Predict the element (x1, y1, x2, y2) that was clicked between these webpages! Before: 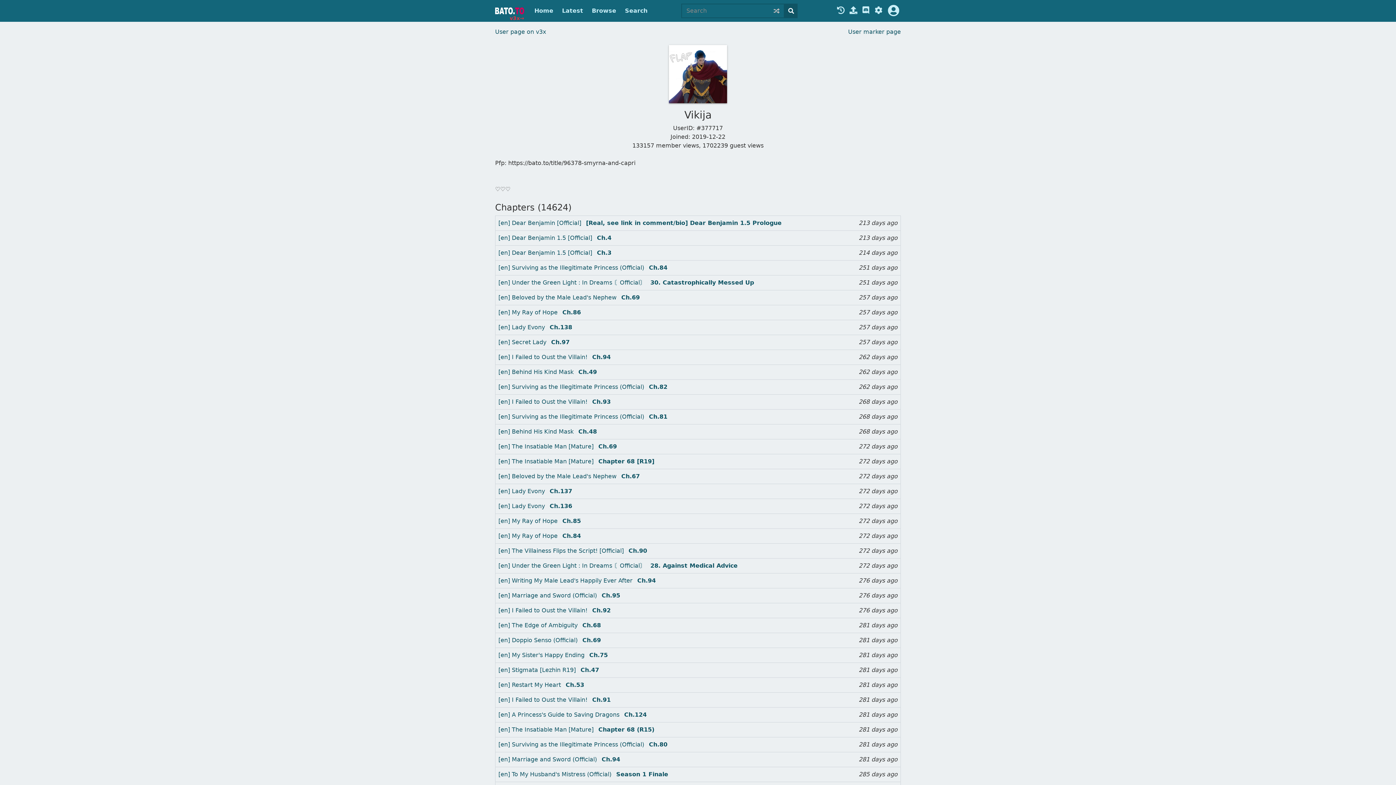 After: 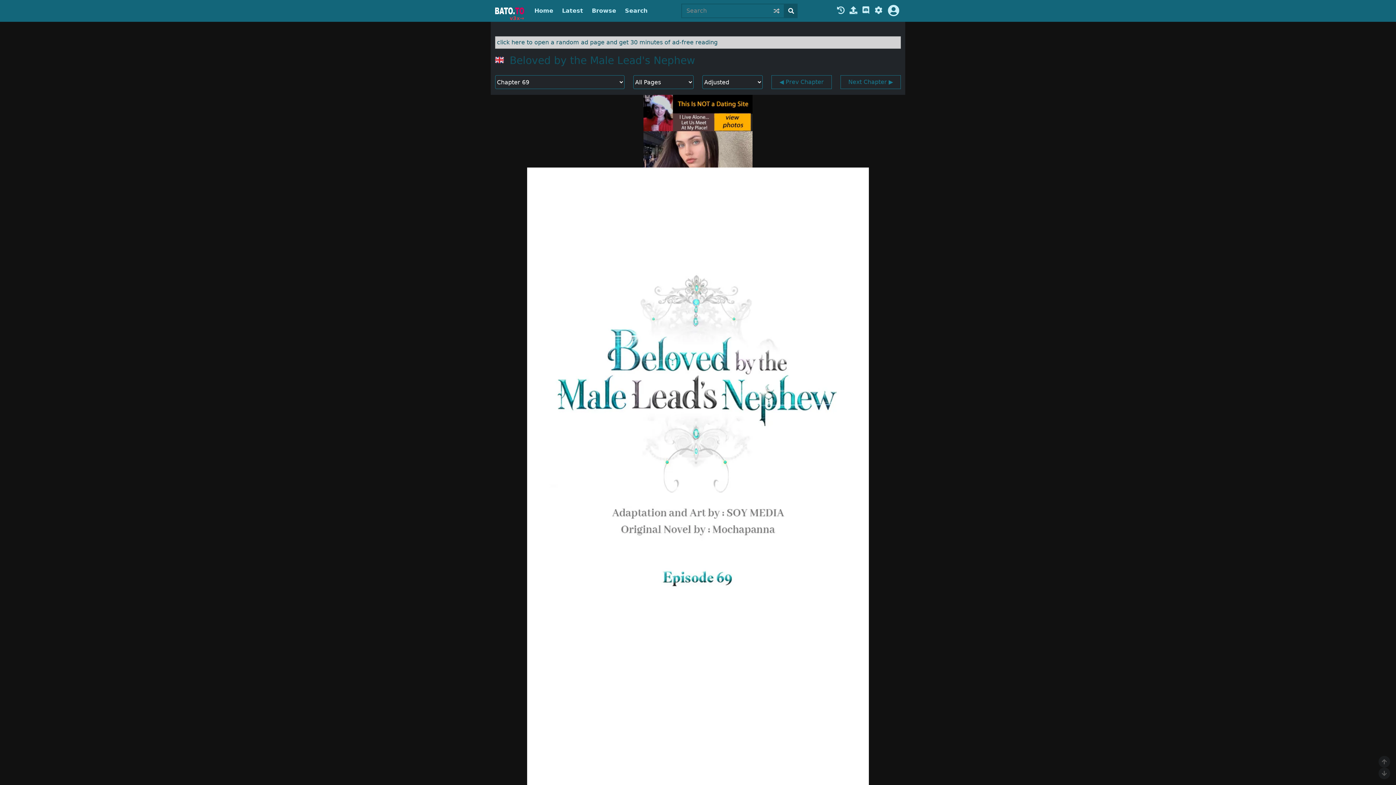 Action: label: Ch.69 bbox: (621, 294, 640, 301)